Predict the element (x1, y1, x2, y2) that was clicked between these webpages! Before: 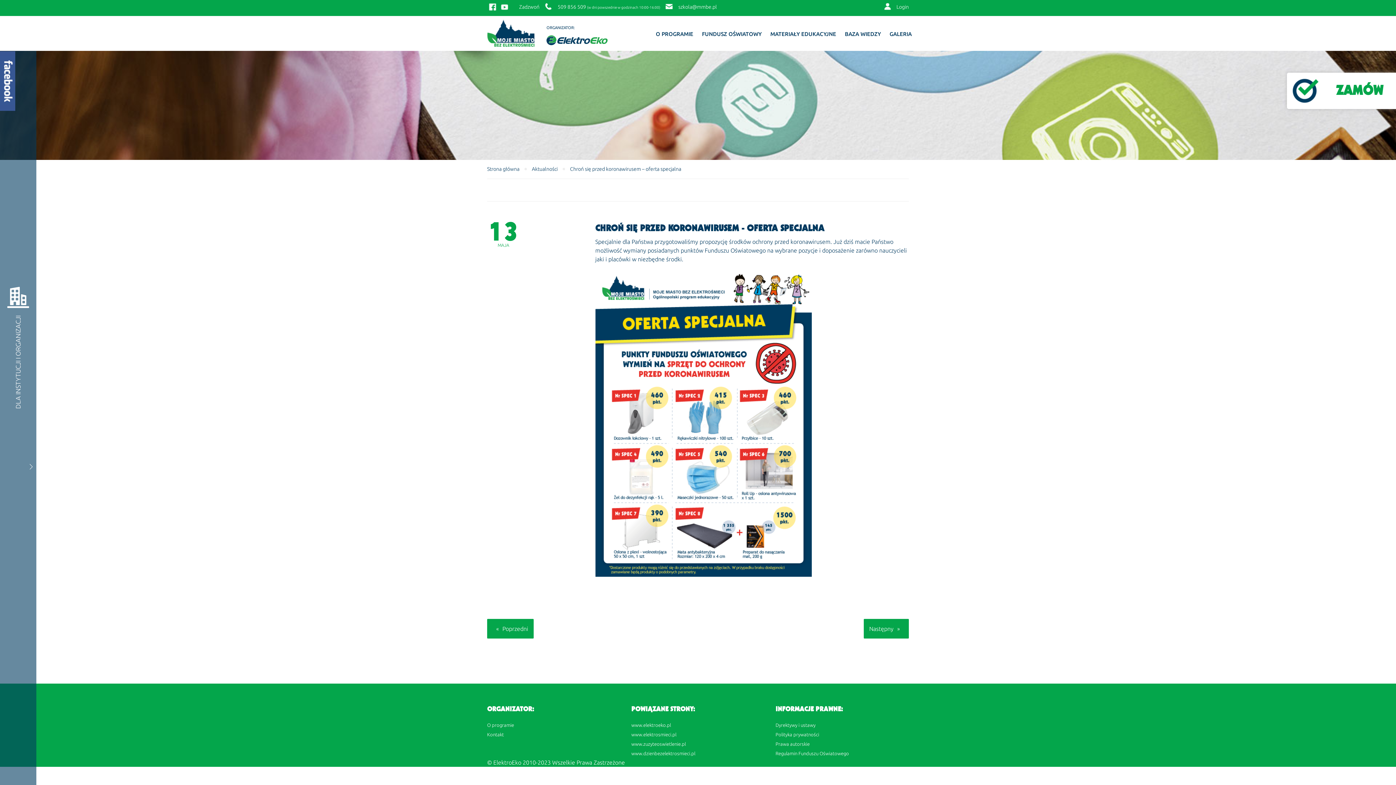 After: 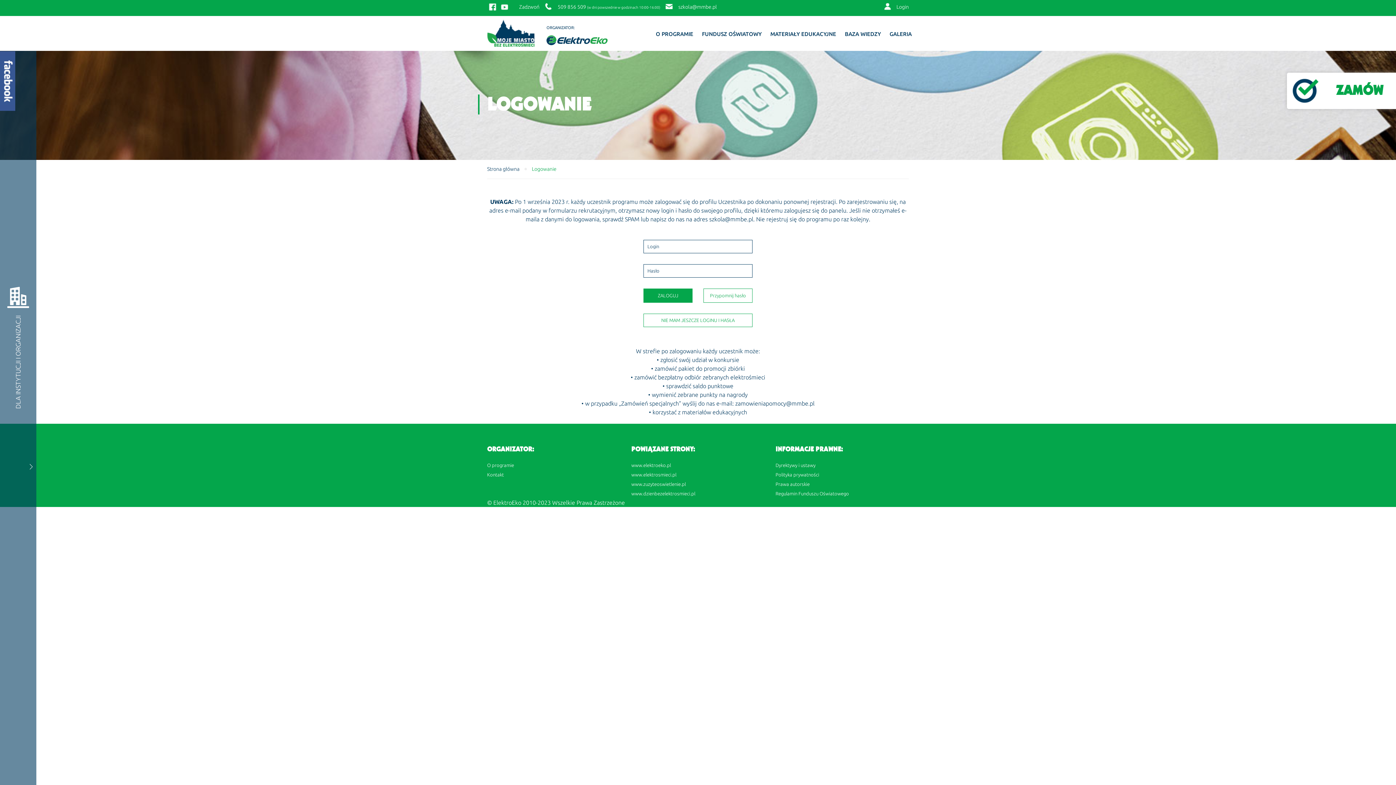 Action: bbox: (770, 28, 836, 40) label: MATERIAŁY EDUKACYJNE